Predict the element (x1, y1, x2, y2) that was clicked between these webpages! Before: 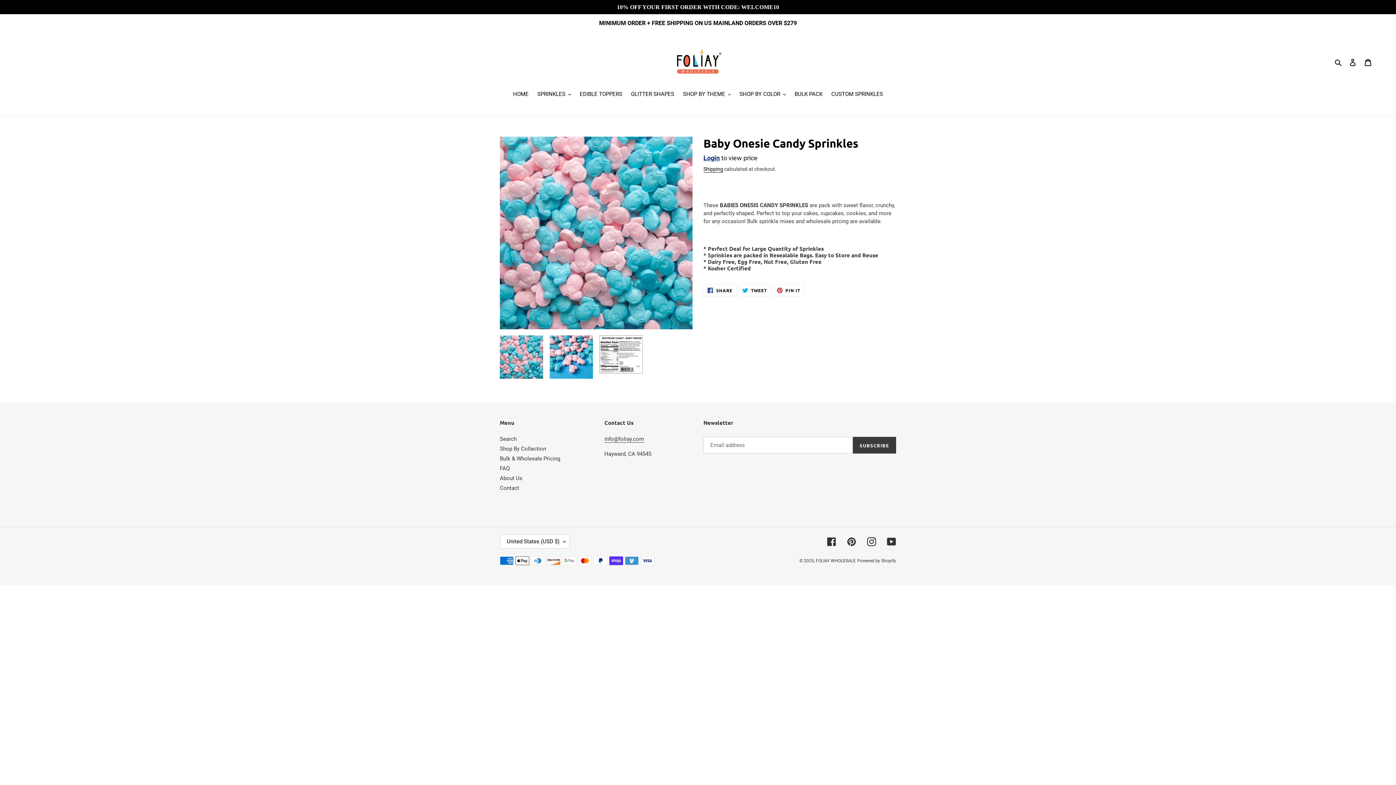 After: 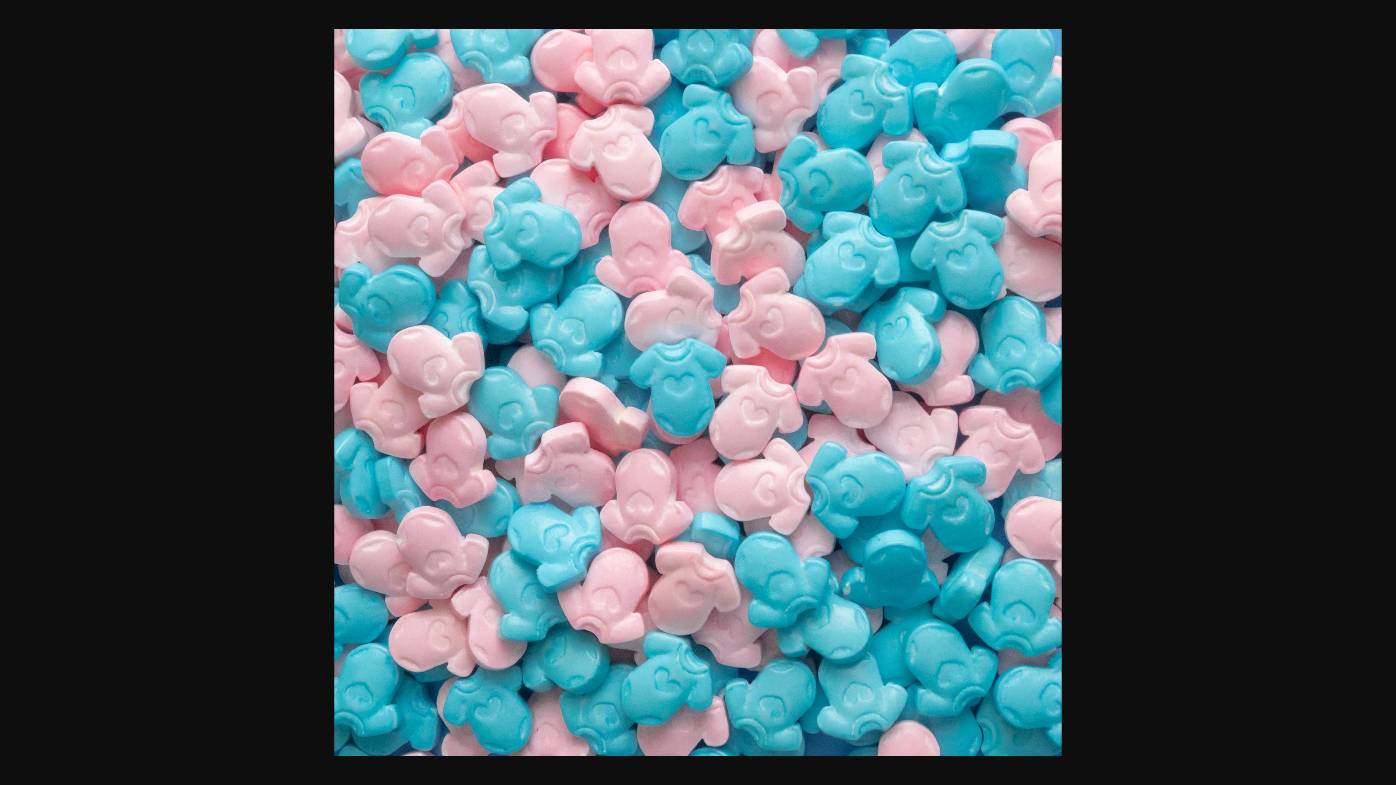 Action: bbox: (498, 334, 544, 380)